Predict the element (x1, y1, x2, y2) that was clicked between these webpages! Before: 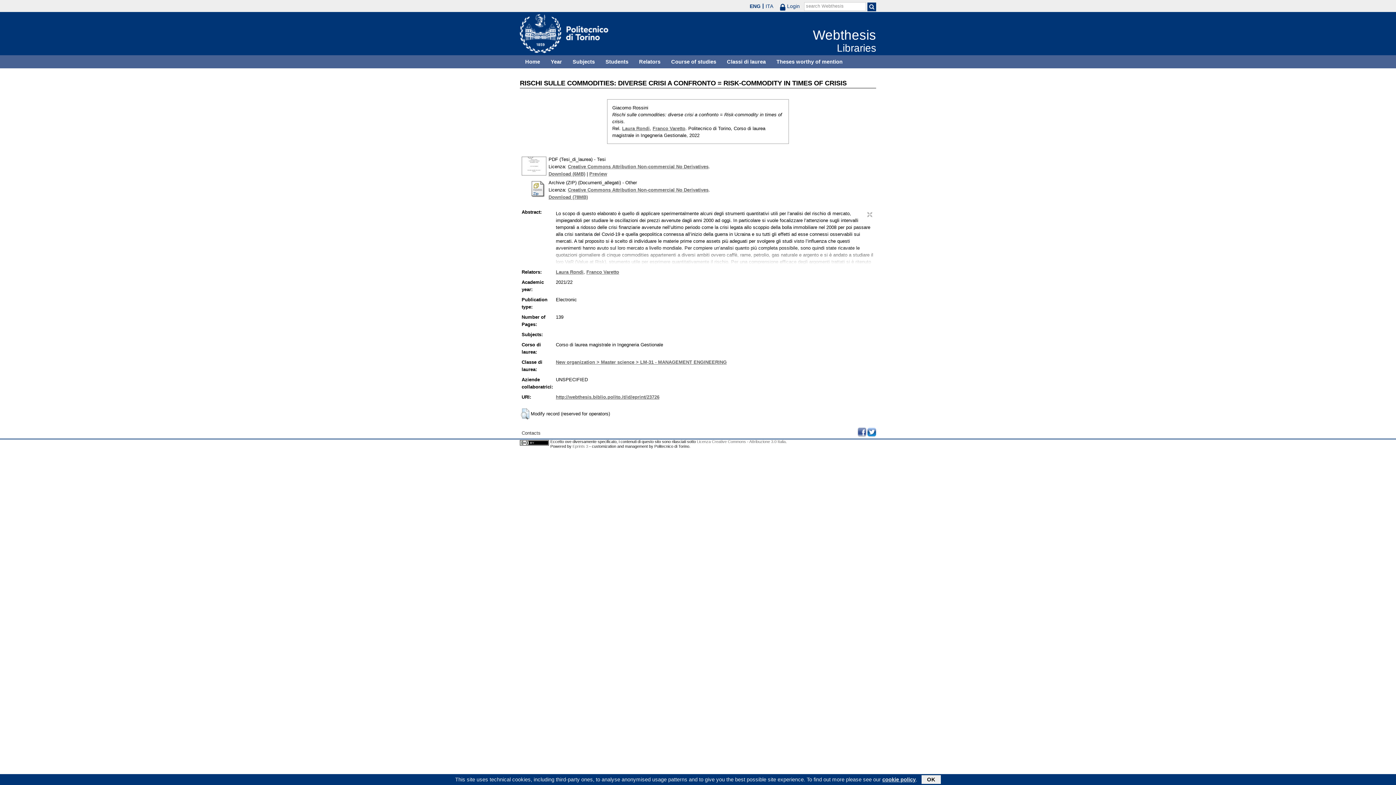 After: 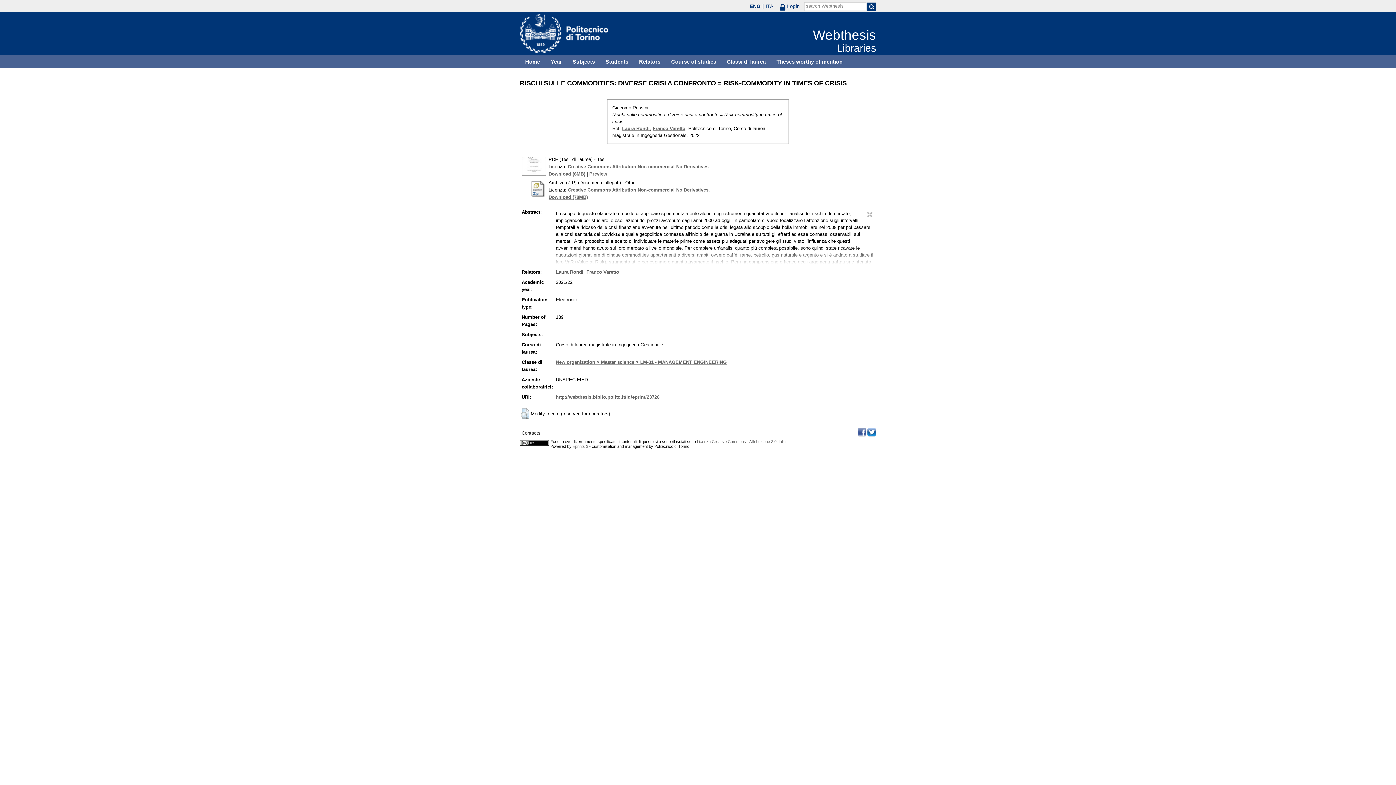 Action: bbox: (921, 775, 941, 784) label: OK